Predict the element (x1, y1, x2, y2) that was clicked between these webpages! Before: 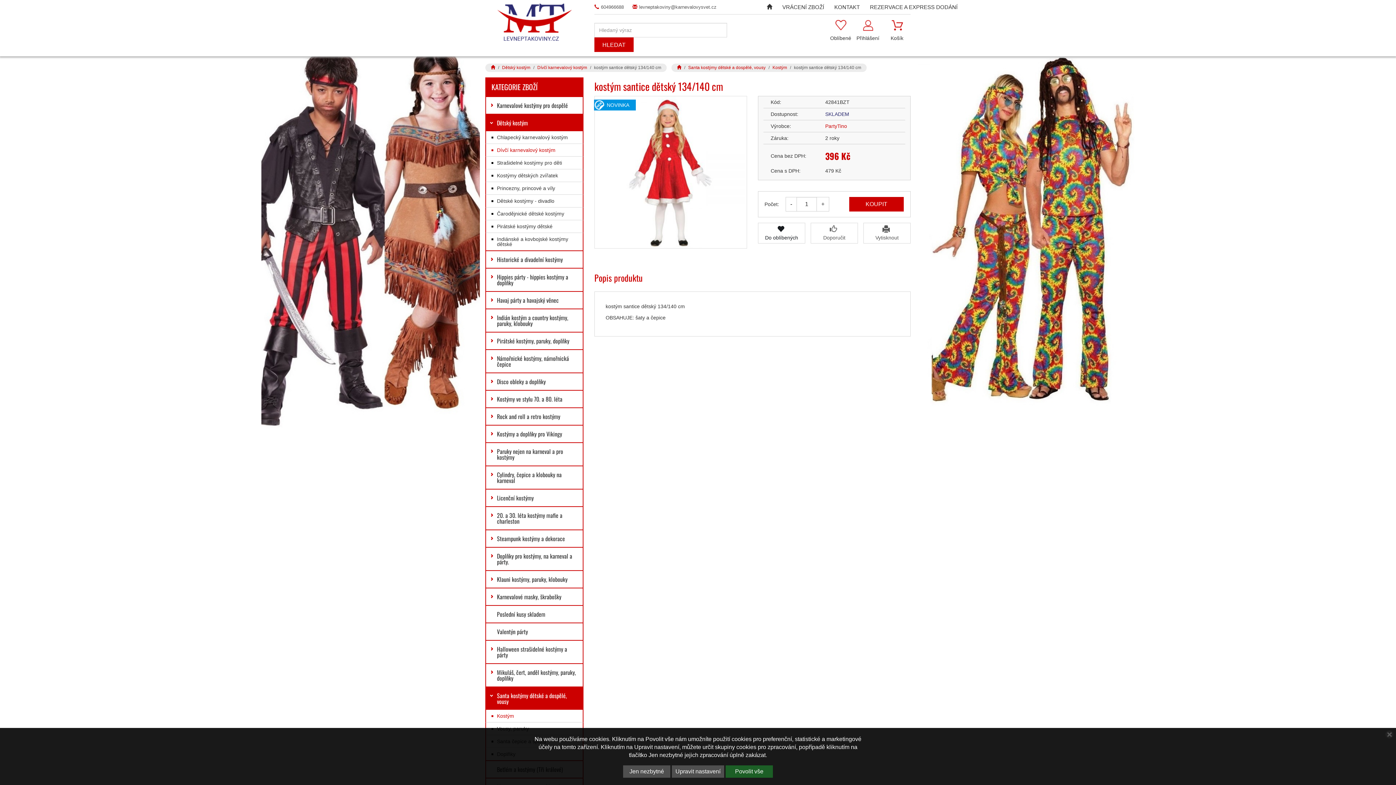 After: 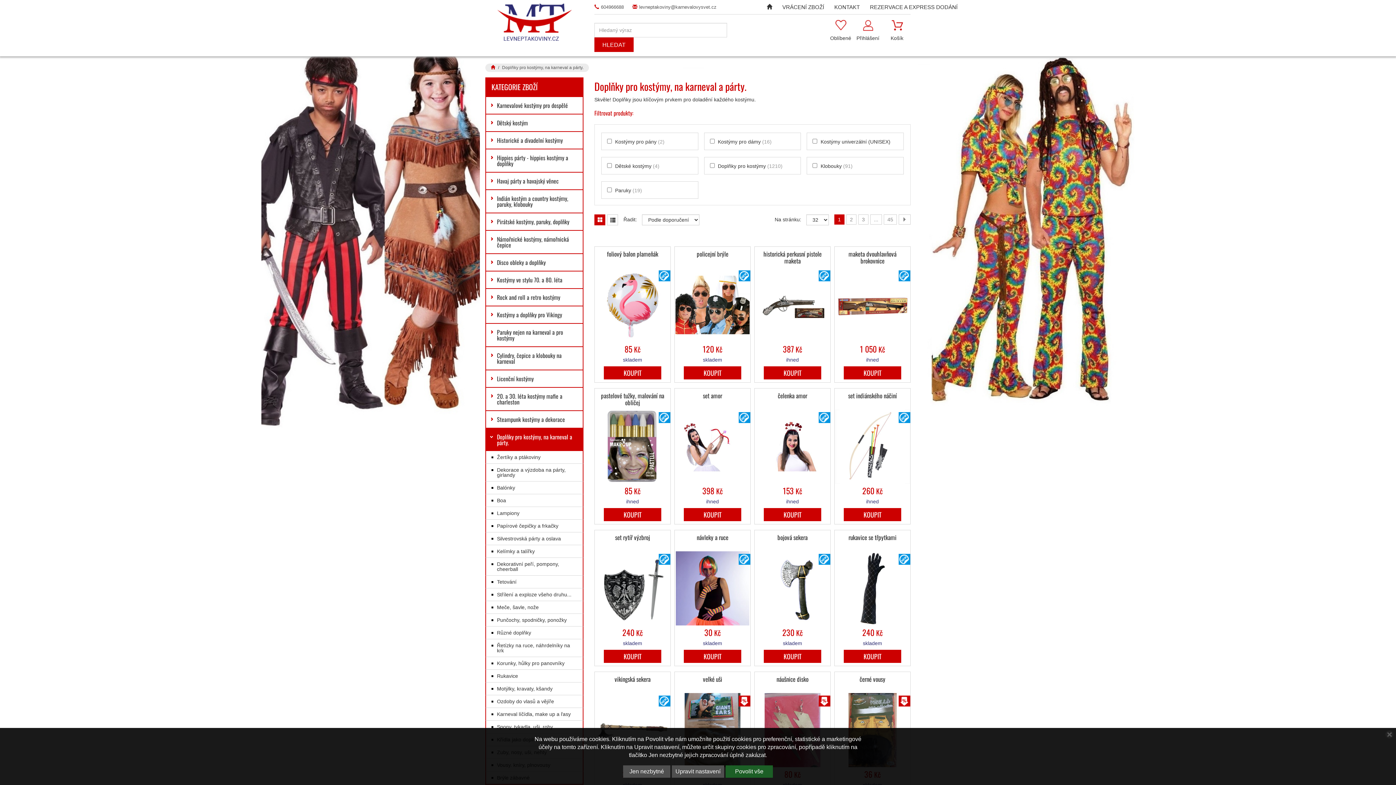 Action: label: Doplňky pro kostýmy, na karneval a párty. bbox: (485, 547, 583, 570)